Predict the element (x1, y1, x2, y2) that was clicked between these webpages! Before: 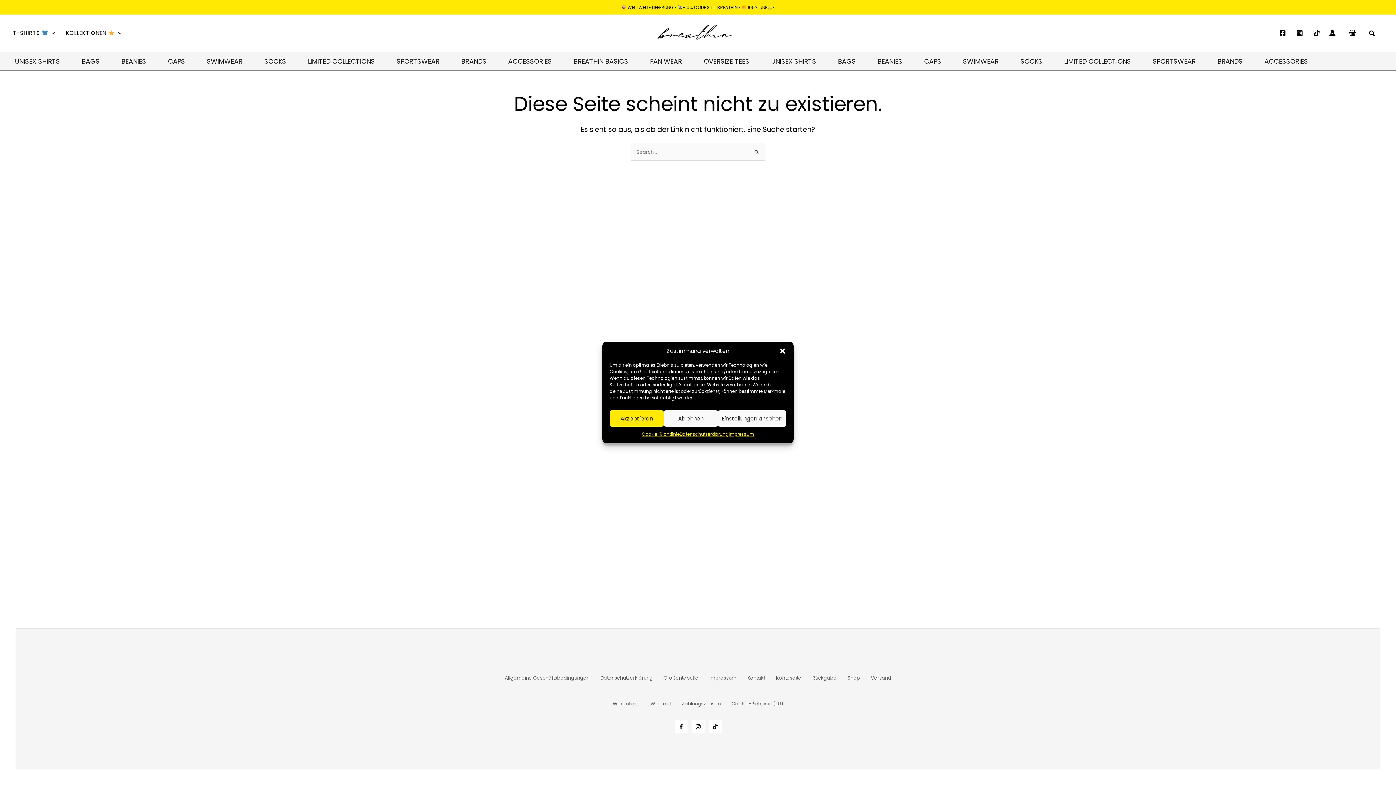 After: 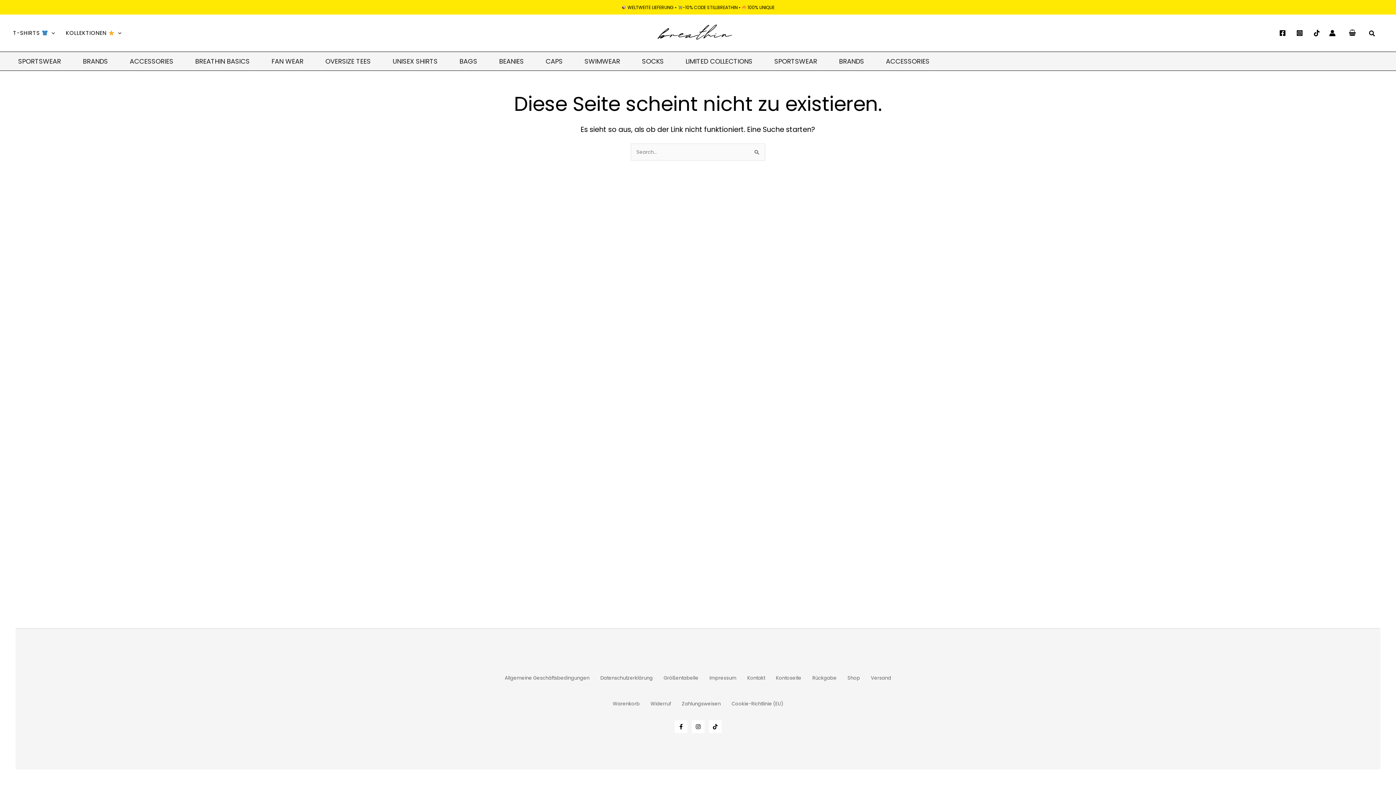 Action: bbox: (609, 410, 663, 426) label: Akzeptieren